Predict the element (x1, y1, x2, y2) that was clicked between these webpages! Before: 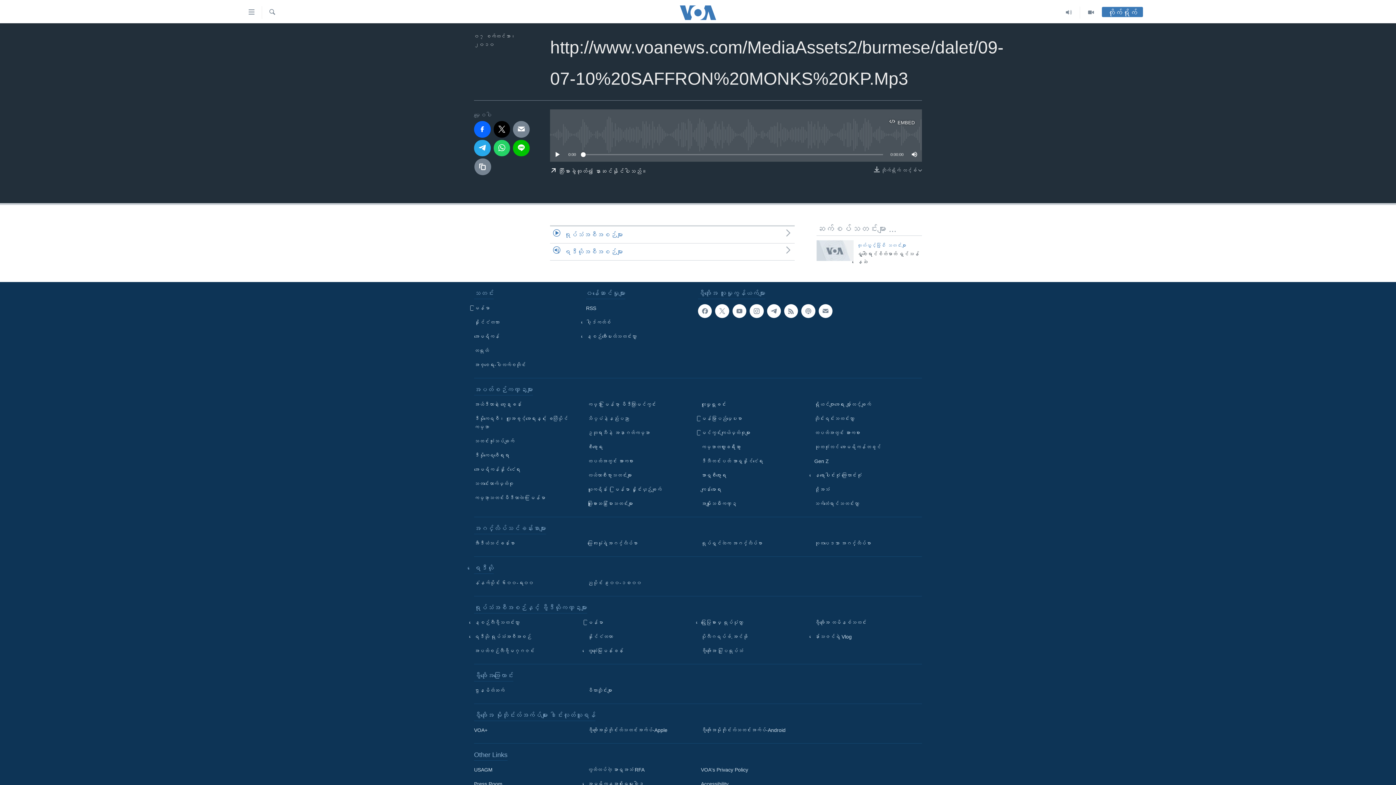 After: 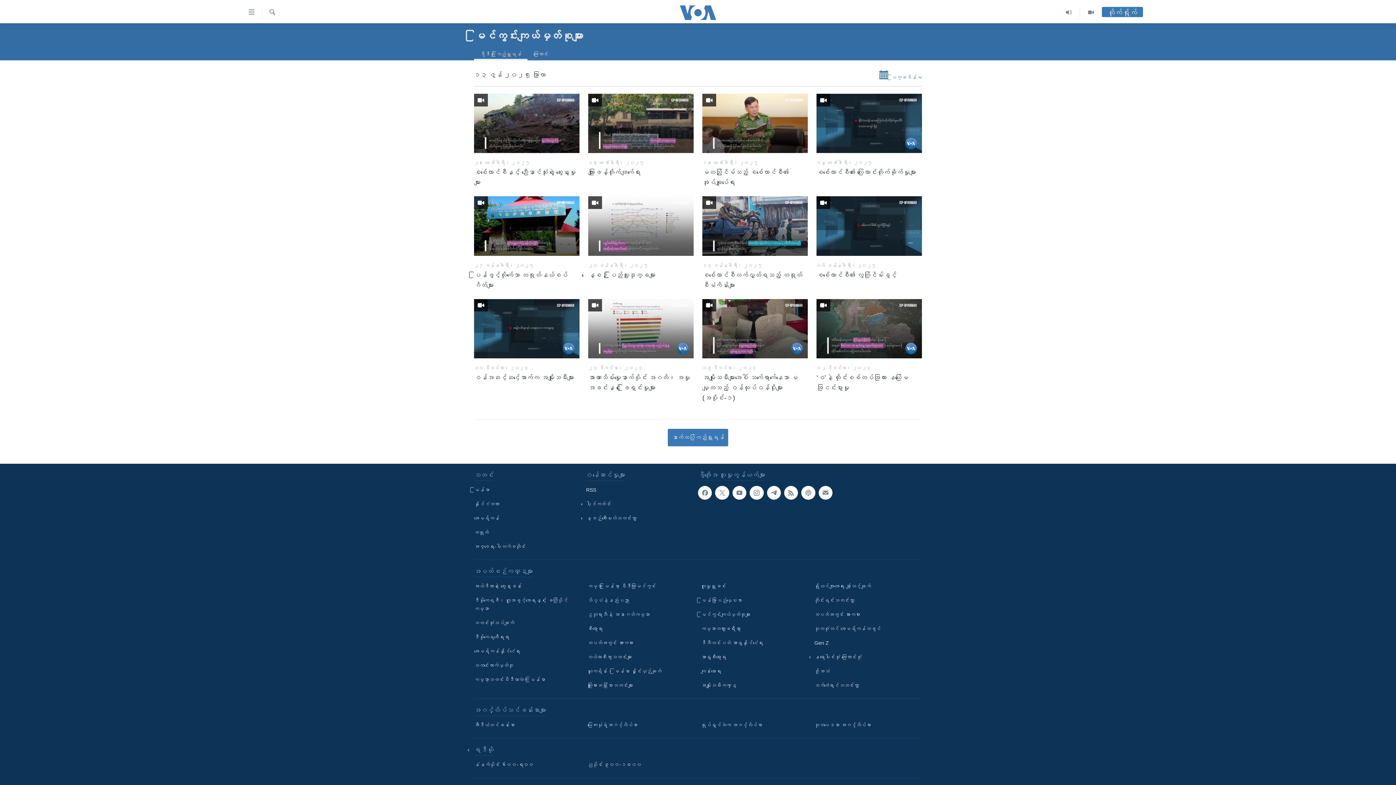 Action: label: မြင်ကွင်းကျယ်မှတ်စုများ bbox: (701, 429, 804, 437)